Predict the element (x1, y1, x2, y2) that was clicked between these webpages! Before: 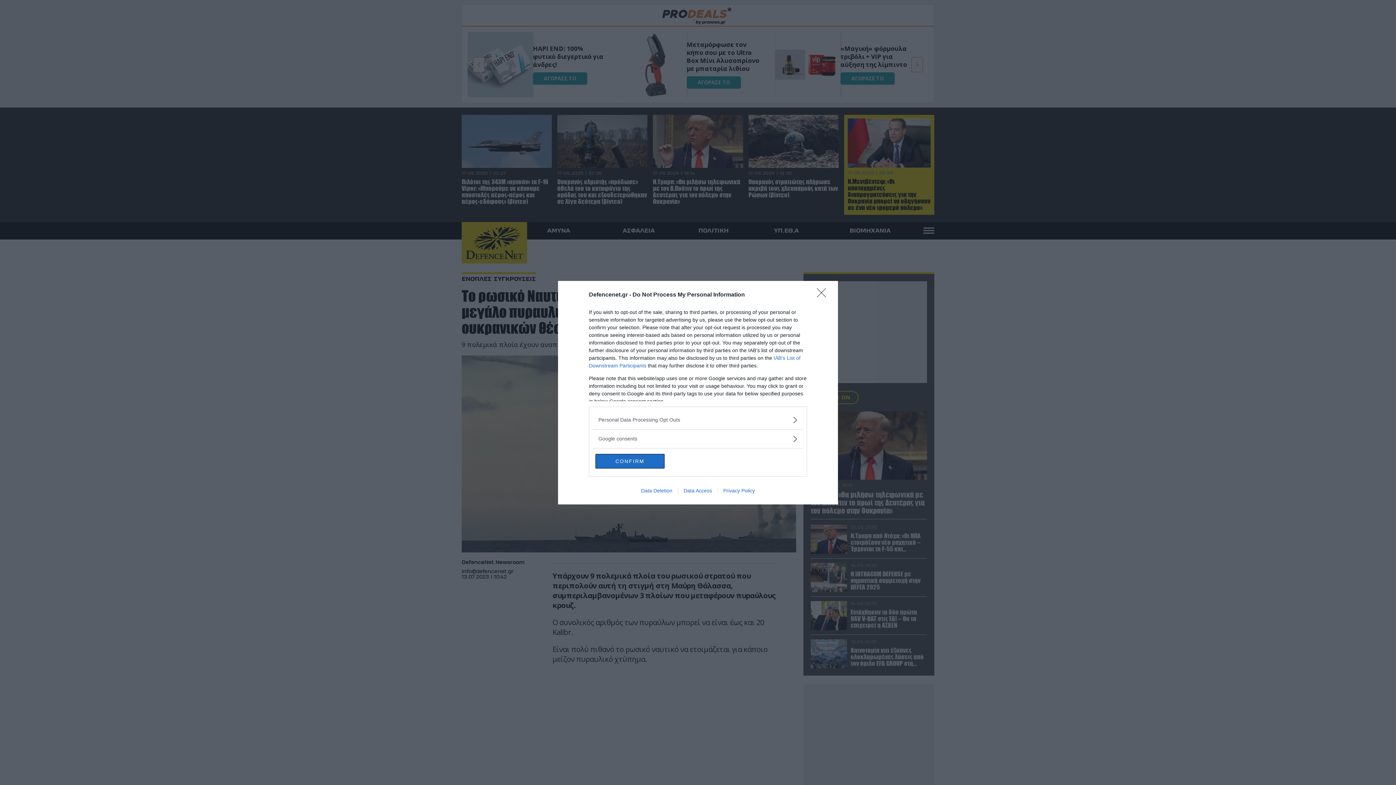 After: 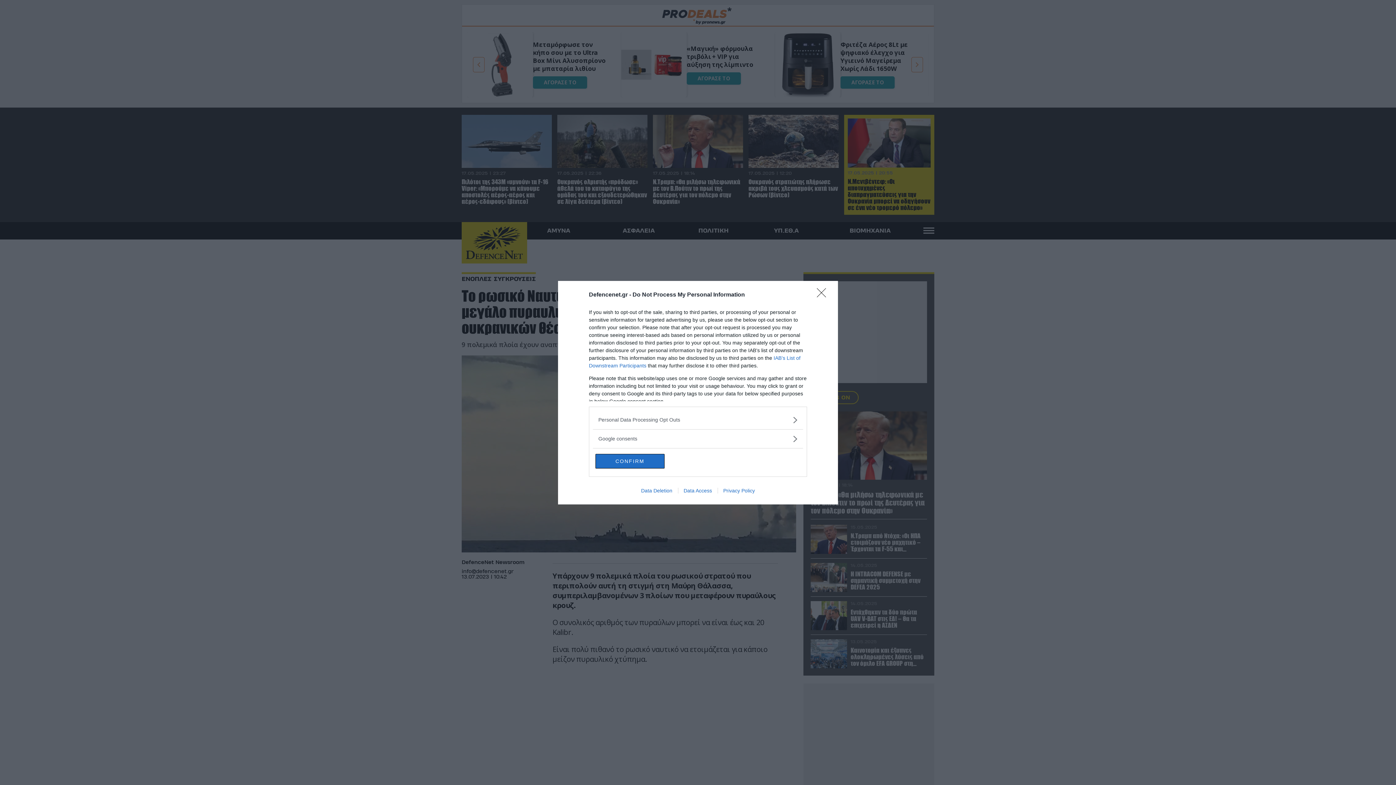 Action: bbox: (678, 487, 717, 493) label: Data Access